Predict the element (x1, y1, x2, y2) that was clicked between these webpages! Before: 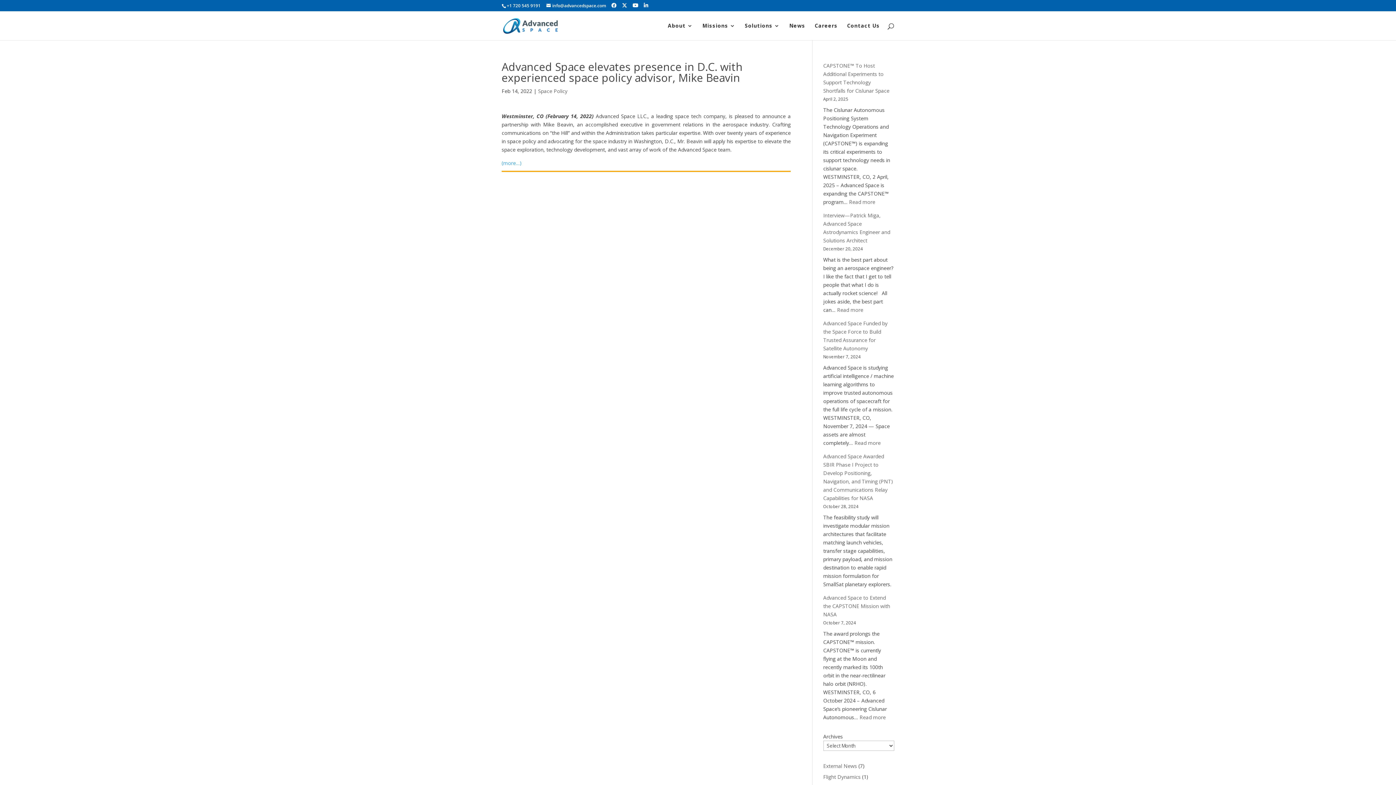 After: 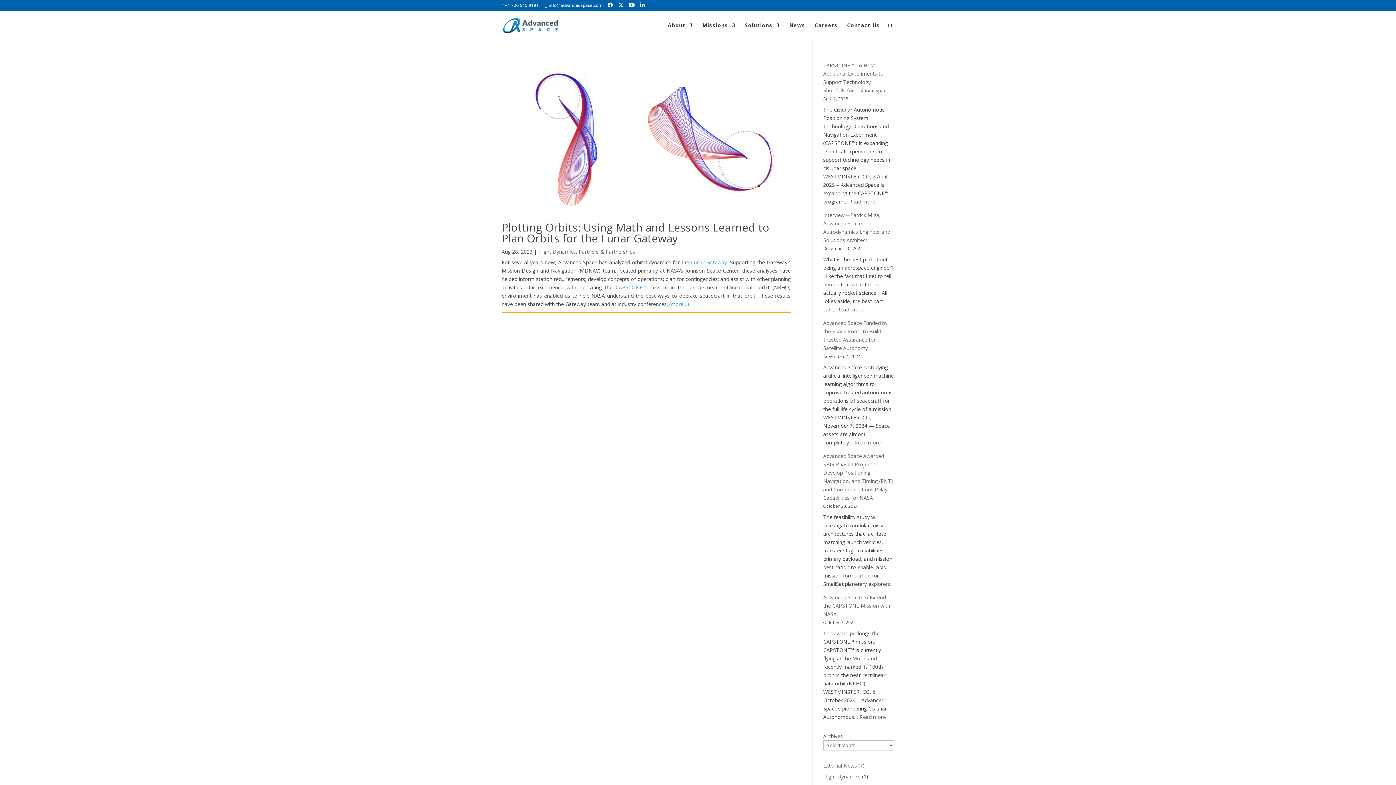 Action: label: Flight Dynamics bbox: (823, 773, 860, 780)